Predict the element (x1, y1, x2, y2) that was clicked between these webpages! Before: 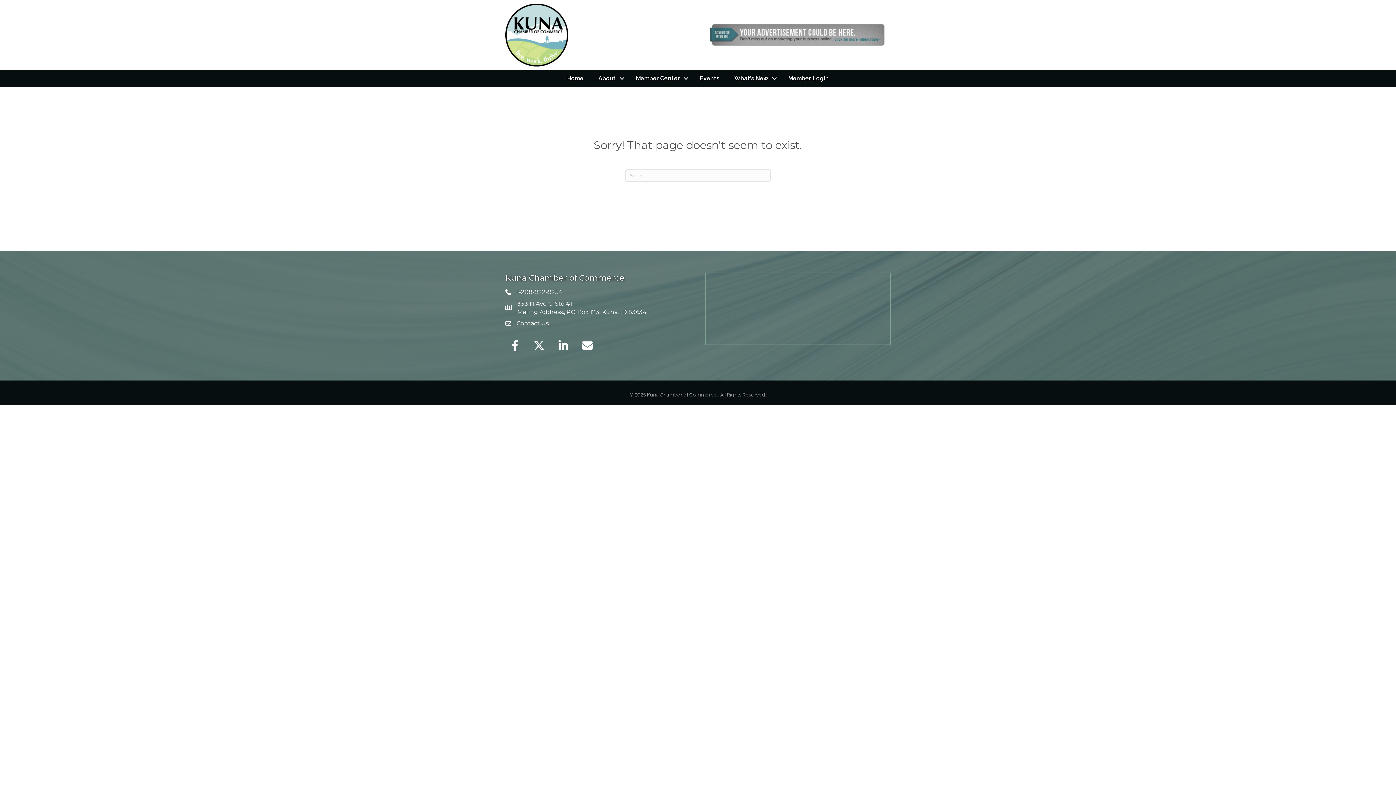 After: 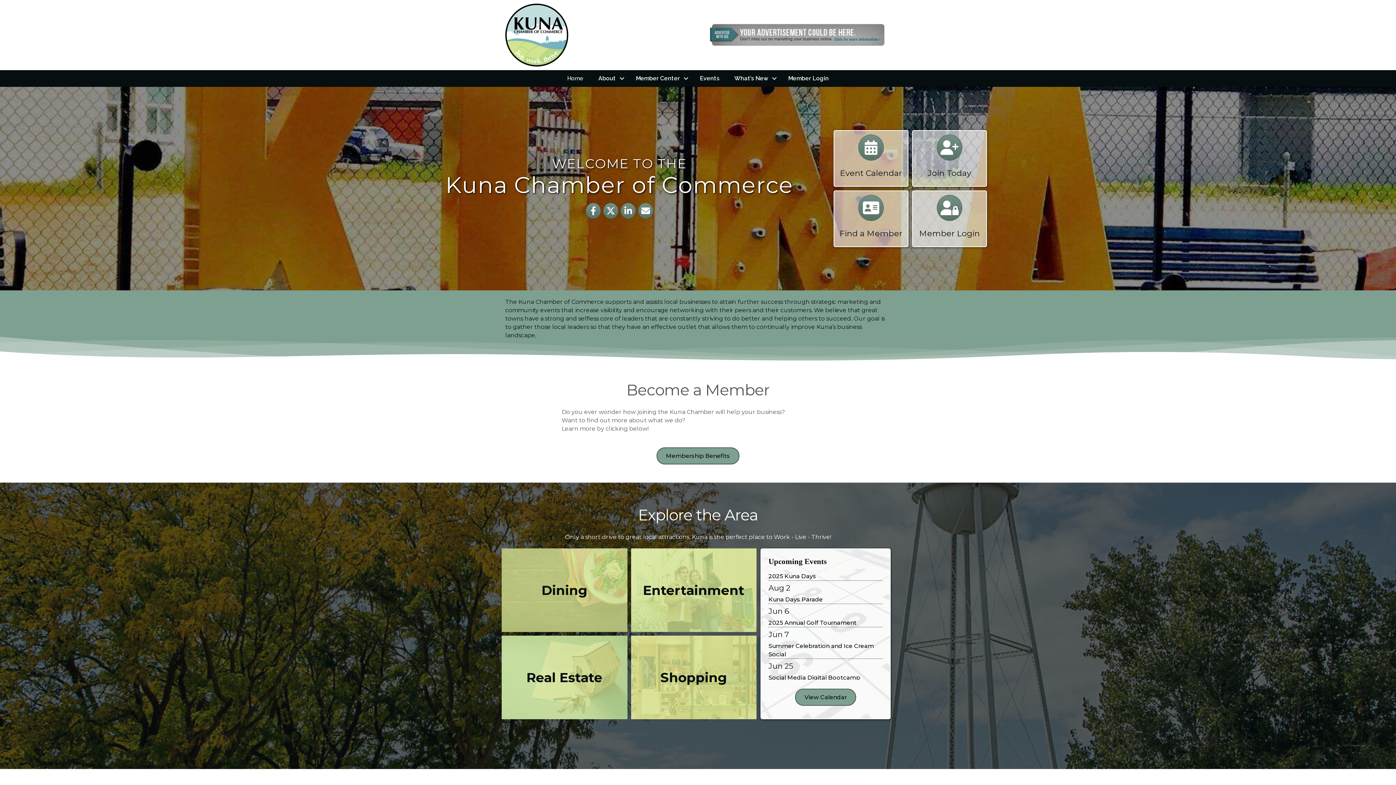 Action: label: Home bbox: (560, 71, 590, 84)